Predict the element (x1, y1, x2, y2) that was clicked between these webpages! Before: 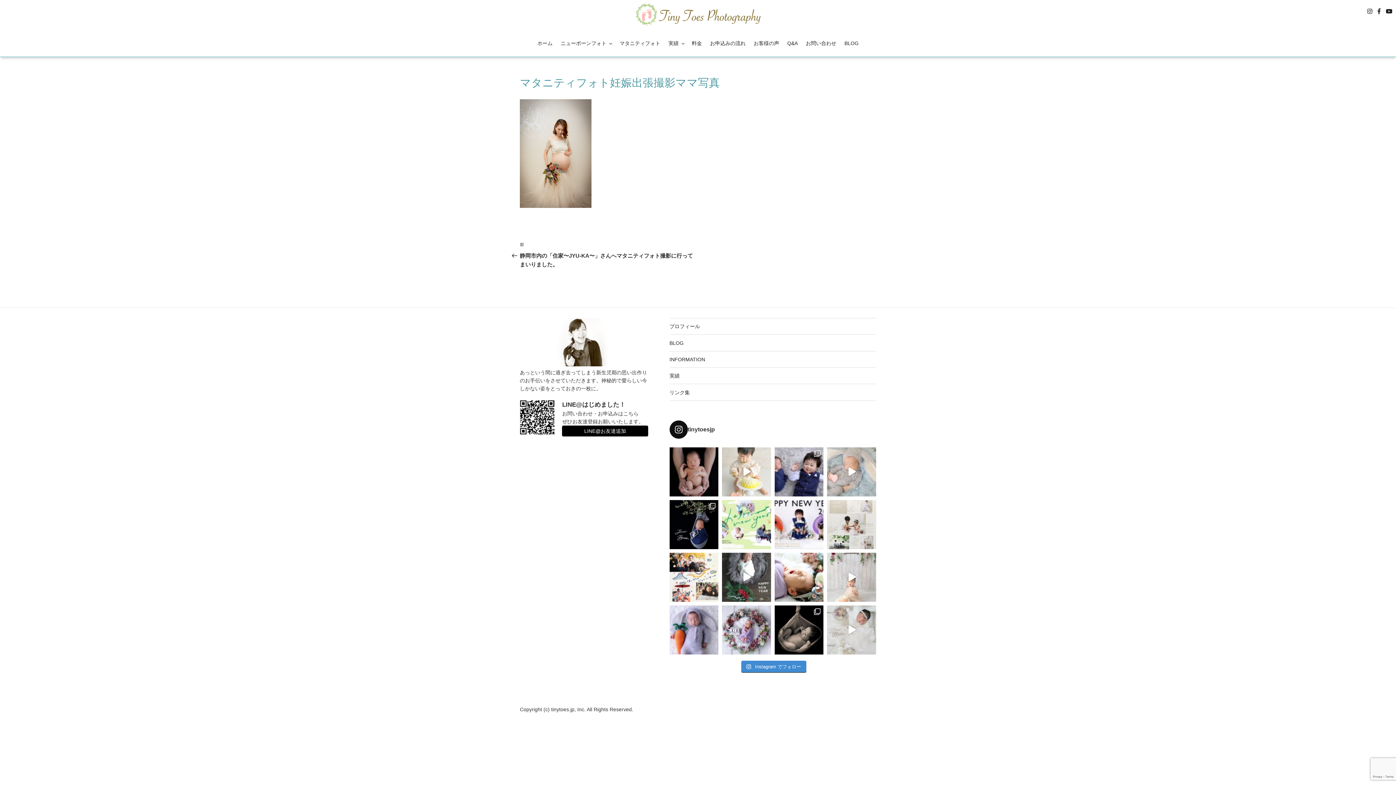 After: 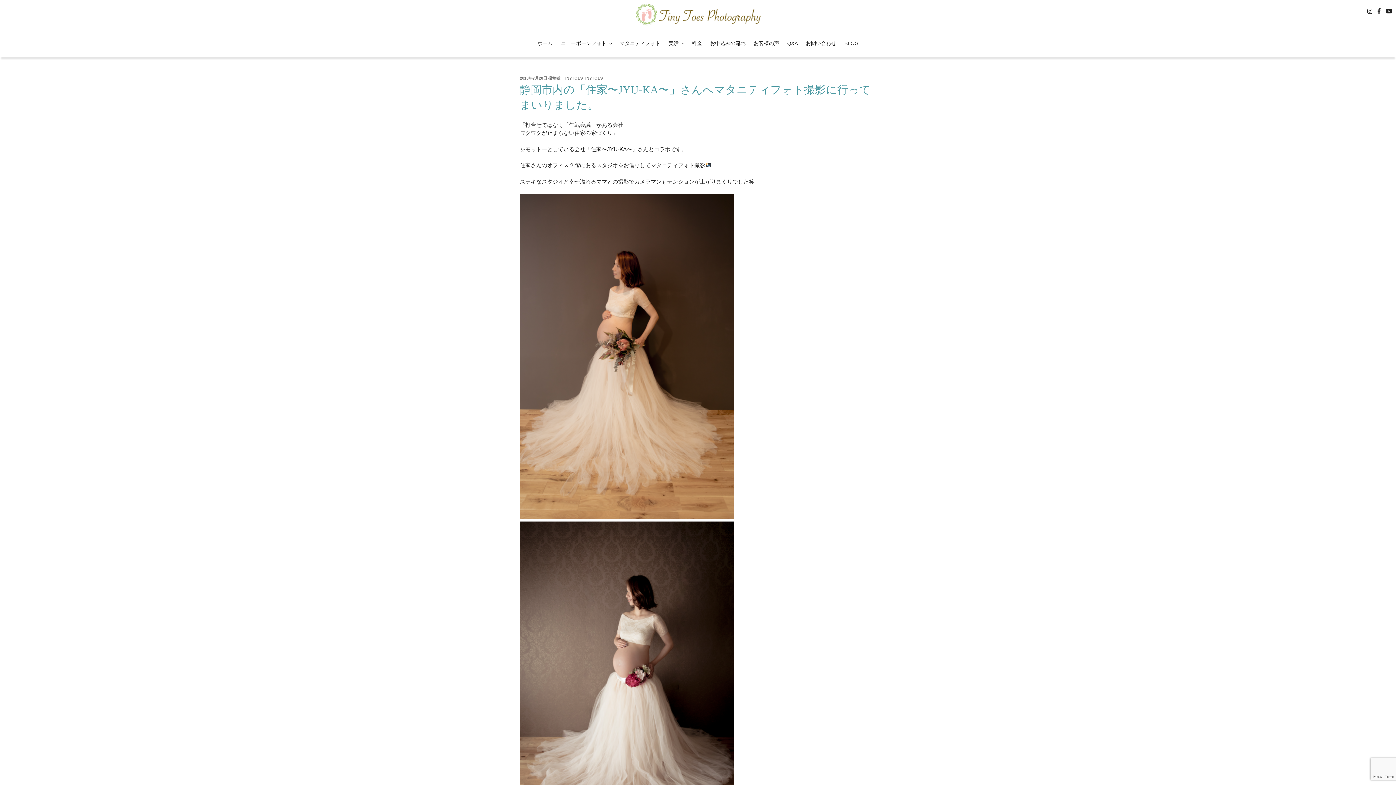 Action: bbox: (520, 241, 698, 267) label: 過去の投稿
前
静岡市内の「住家〜JYU-KA〜」さんへマタニティフォト撮影に行ってまいりました。